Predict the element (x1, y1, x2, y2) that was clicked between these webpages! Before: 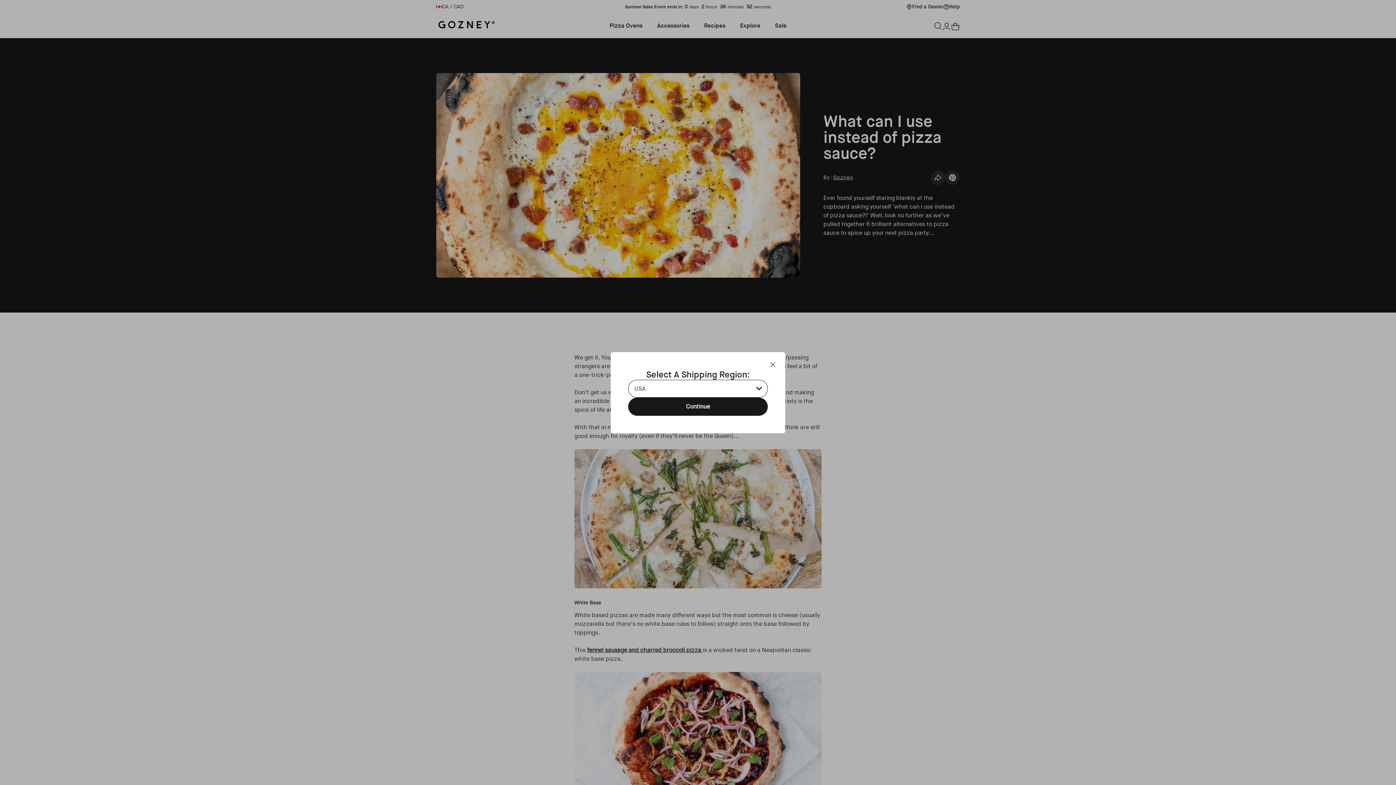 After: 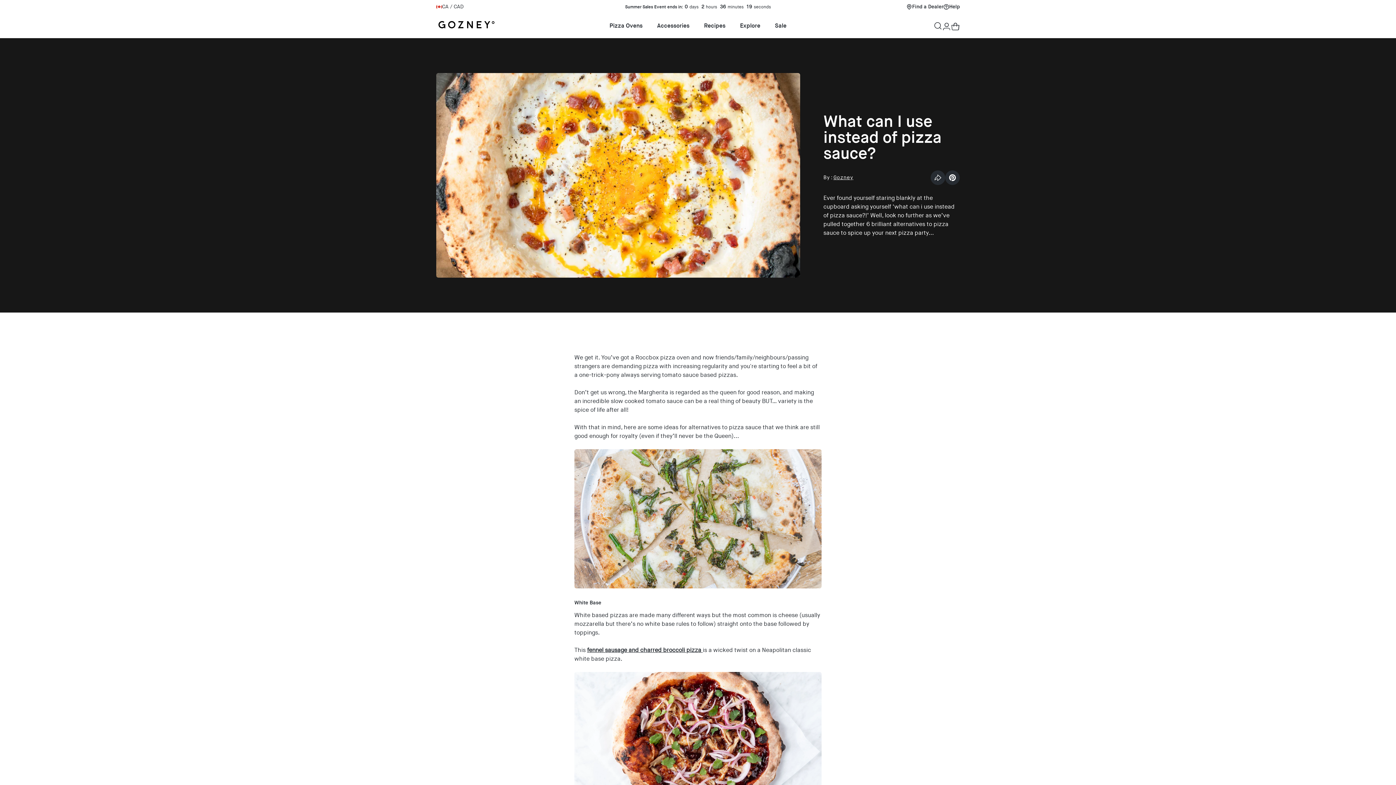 Action: bbox: (769, 360, 776, 368) label: Close